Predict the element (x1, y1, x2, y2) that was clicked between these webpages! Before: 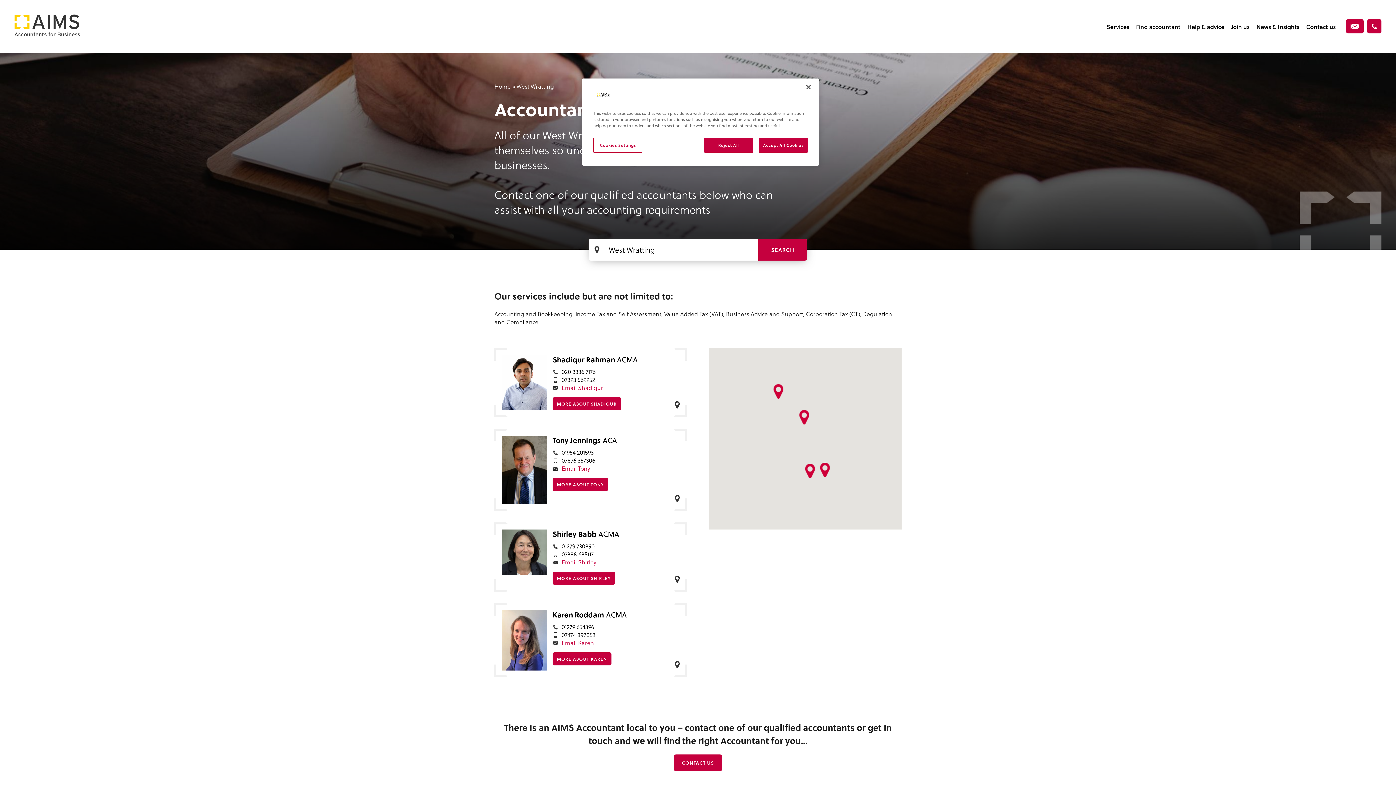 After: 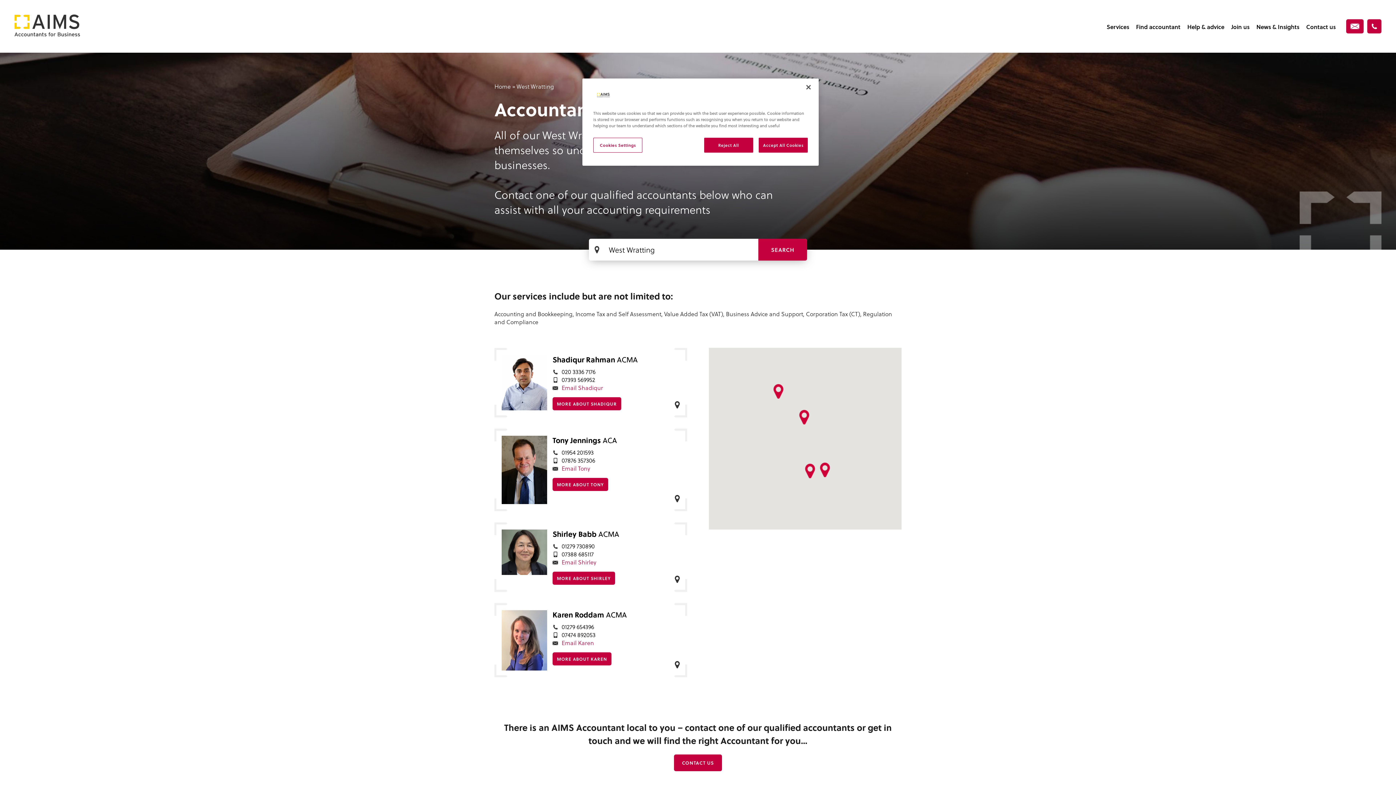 Action: label: 01279 654396 bbox: (552, 622, 594, 631)